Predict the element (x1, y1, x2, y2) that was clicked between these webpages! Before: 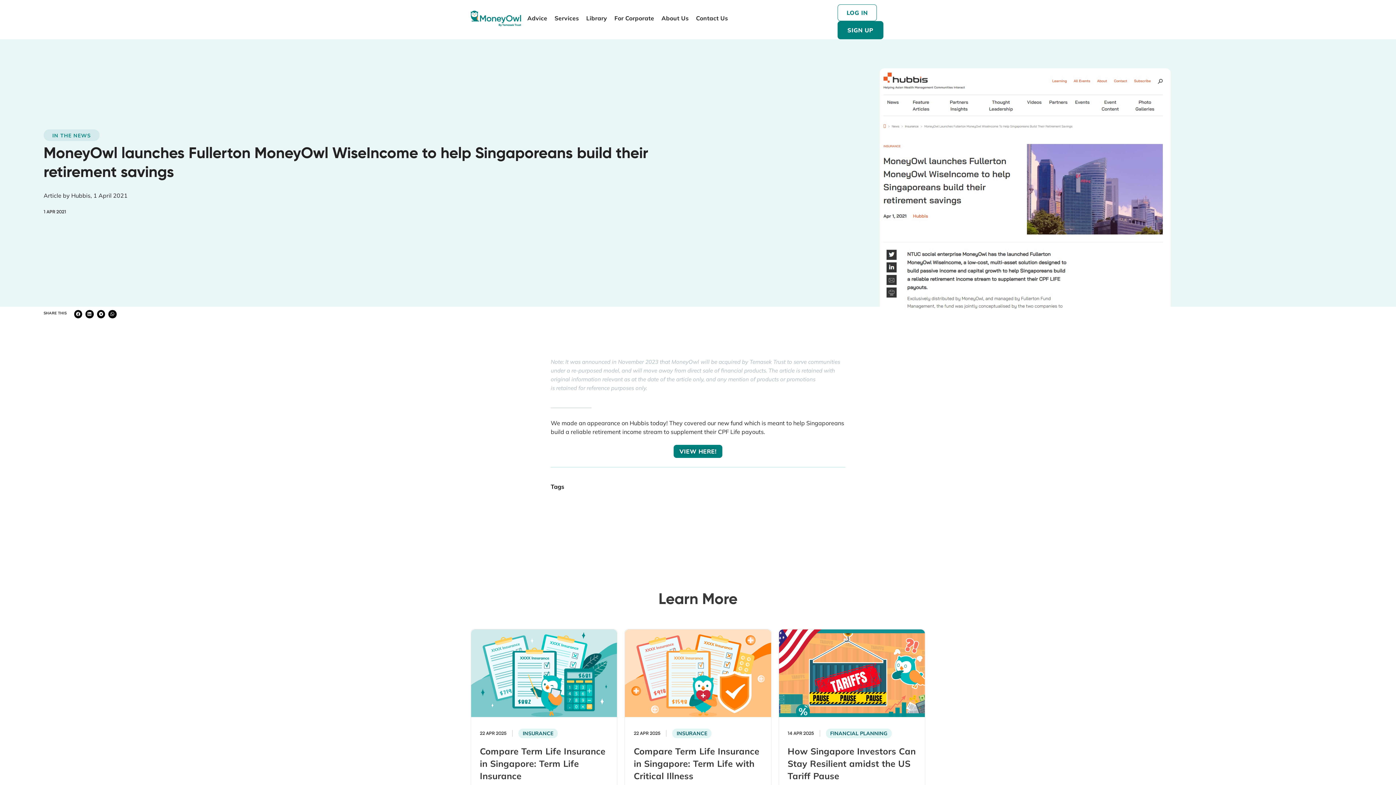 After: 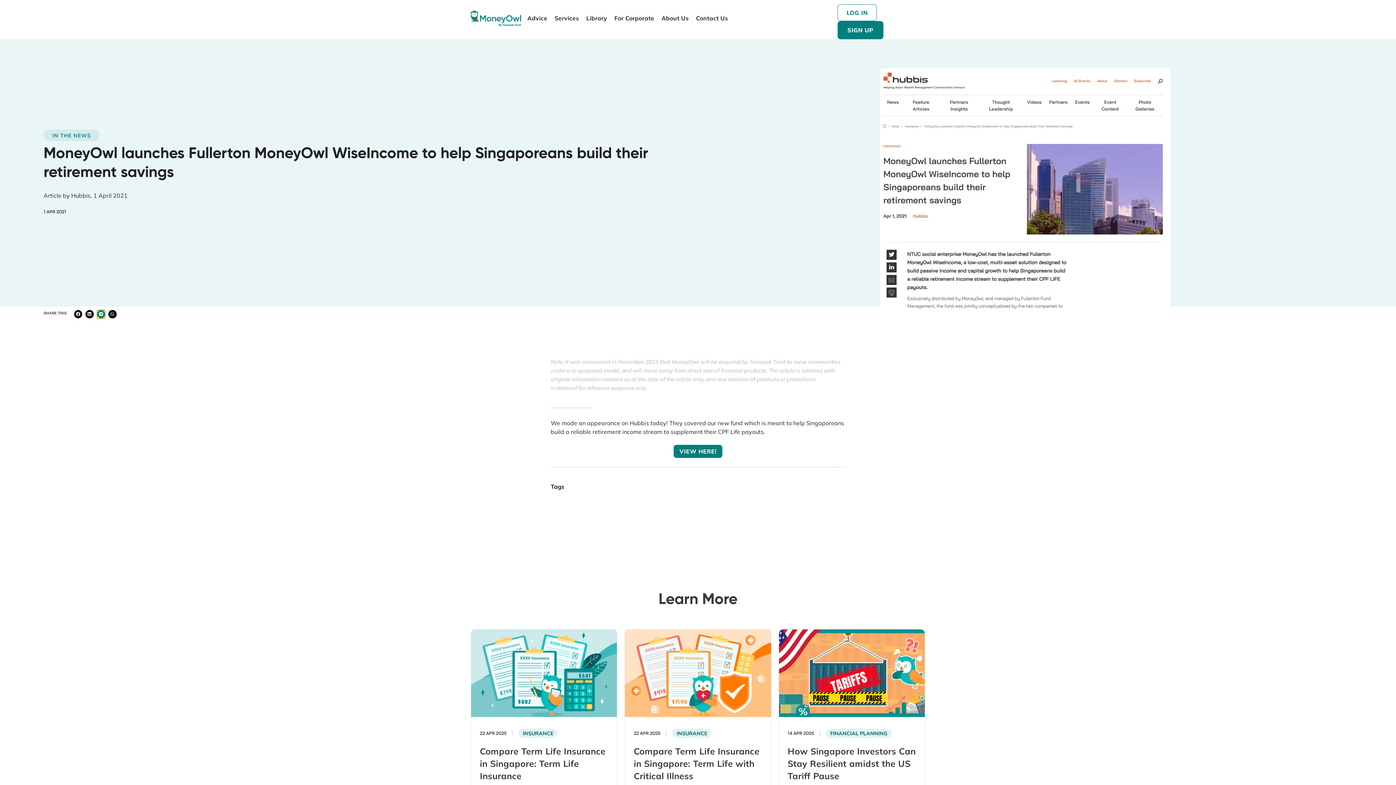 Action: bbox: (96, 310, 105, 318) label: Share on telegram